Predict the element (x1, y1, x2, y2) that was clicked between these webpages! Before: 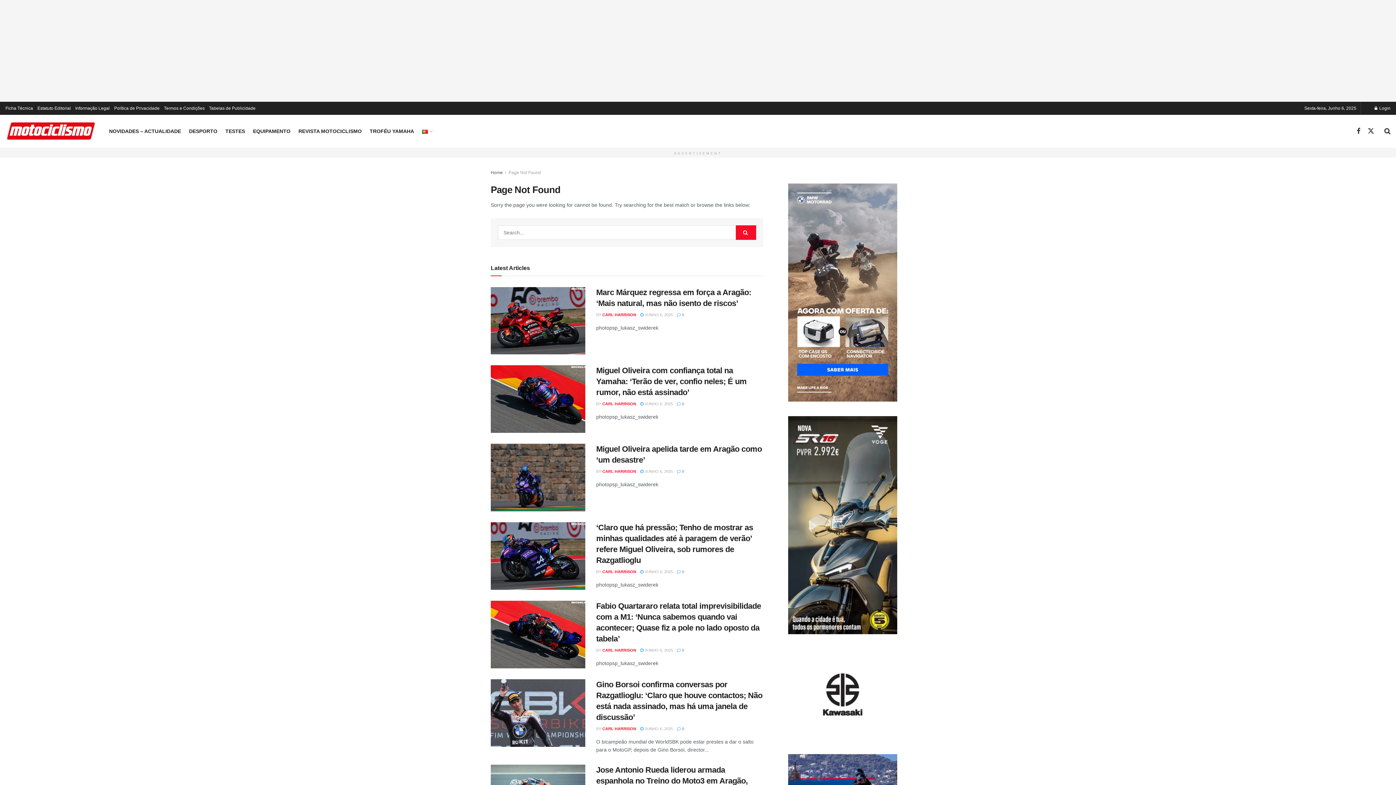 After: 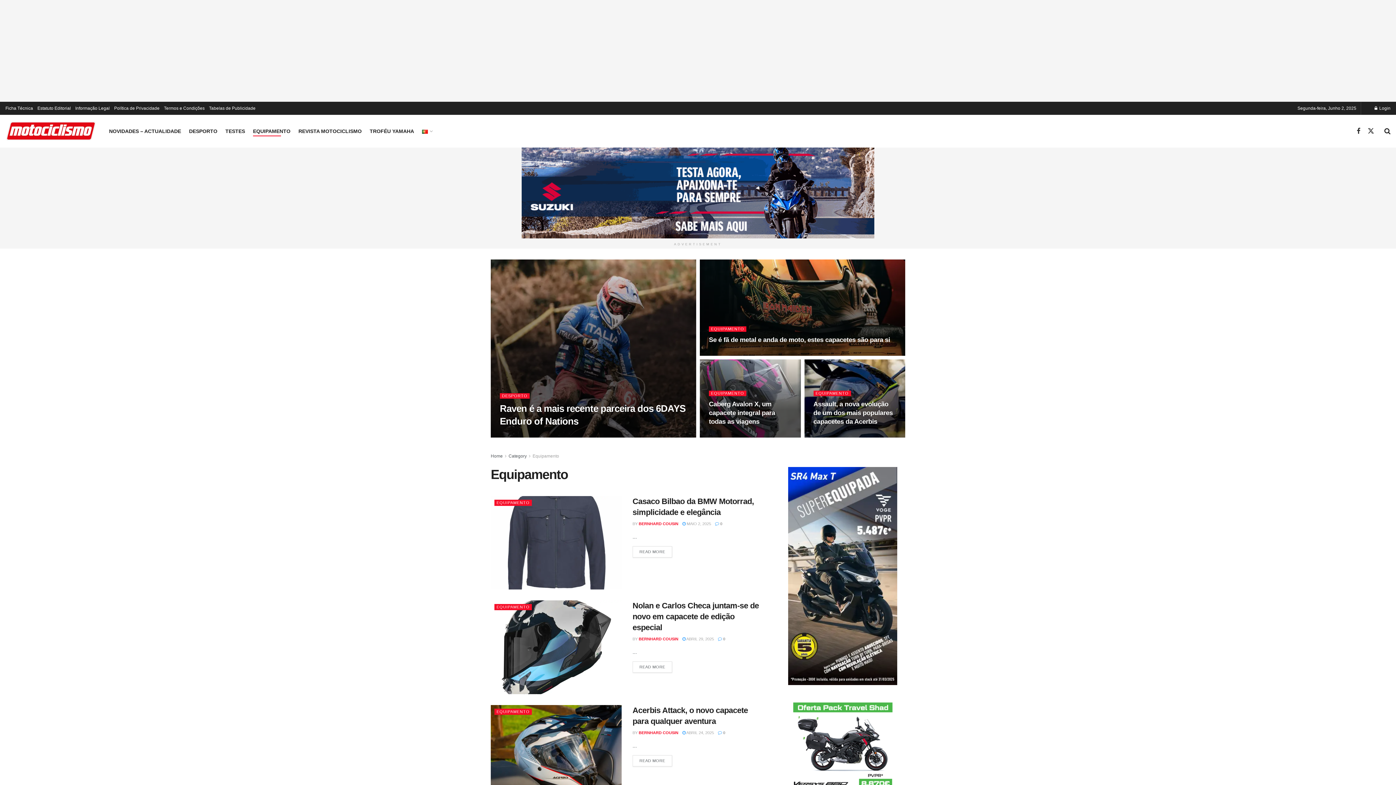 Action: label: EQUIPAMENTO bbox: (253, 126, 290, 136)